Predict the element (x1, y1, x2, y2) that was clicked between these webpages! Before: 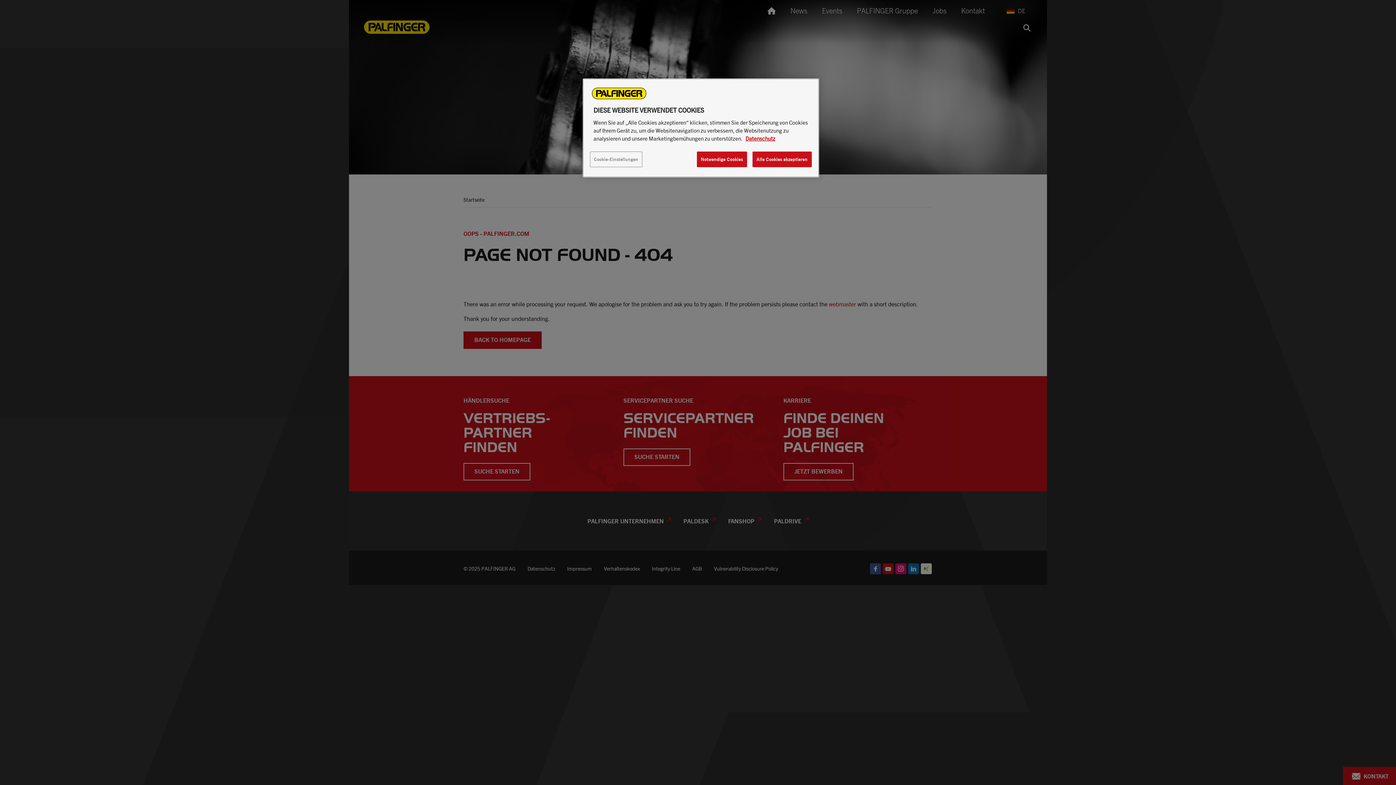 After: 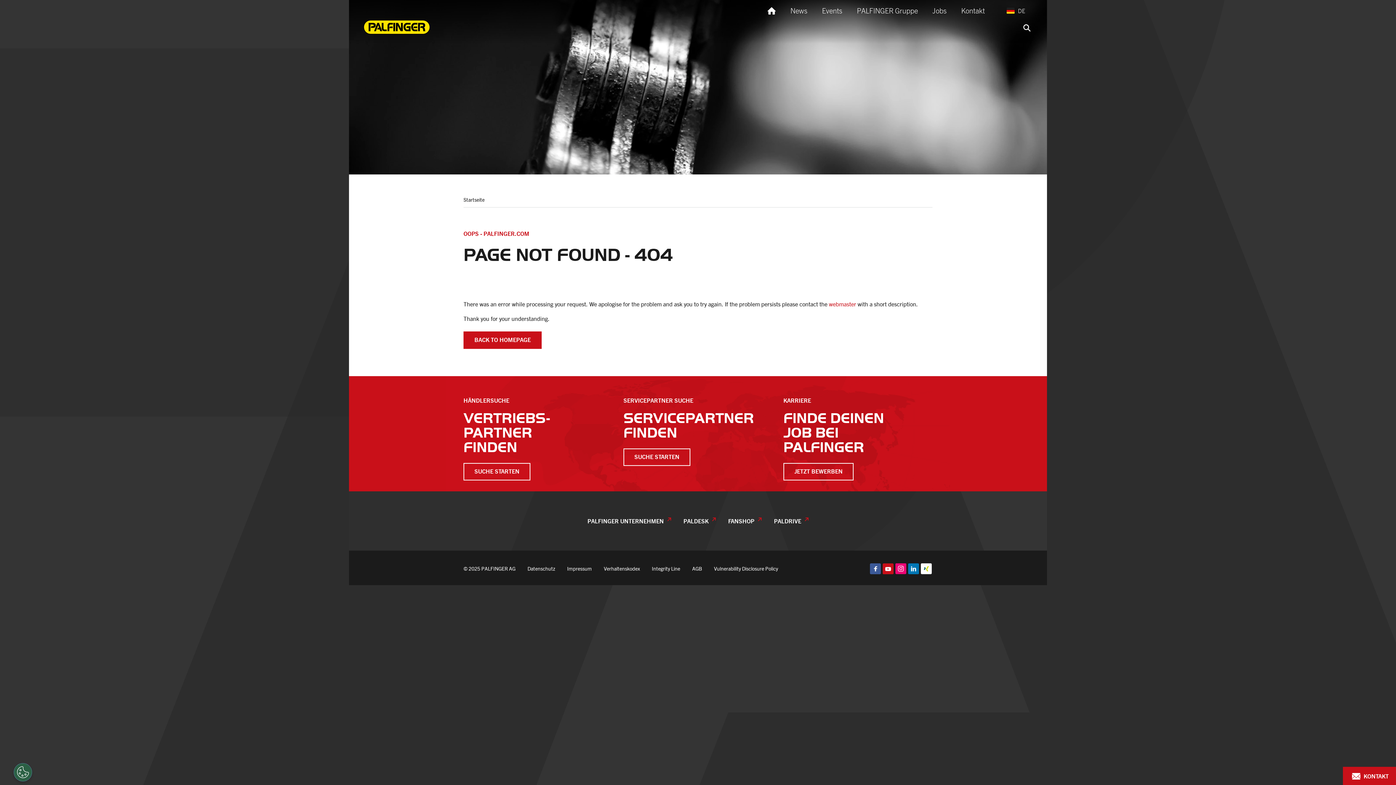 Action: label: Alle Cookies akzeptieren bbox: (752, 151, 811, 167)